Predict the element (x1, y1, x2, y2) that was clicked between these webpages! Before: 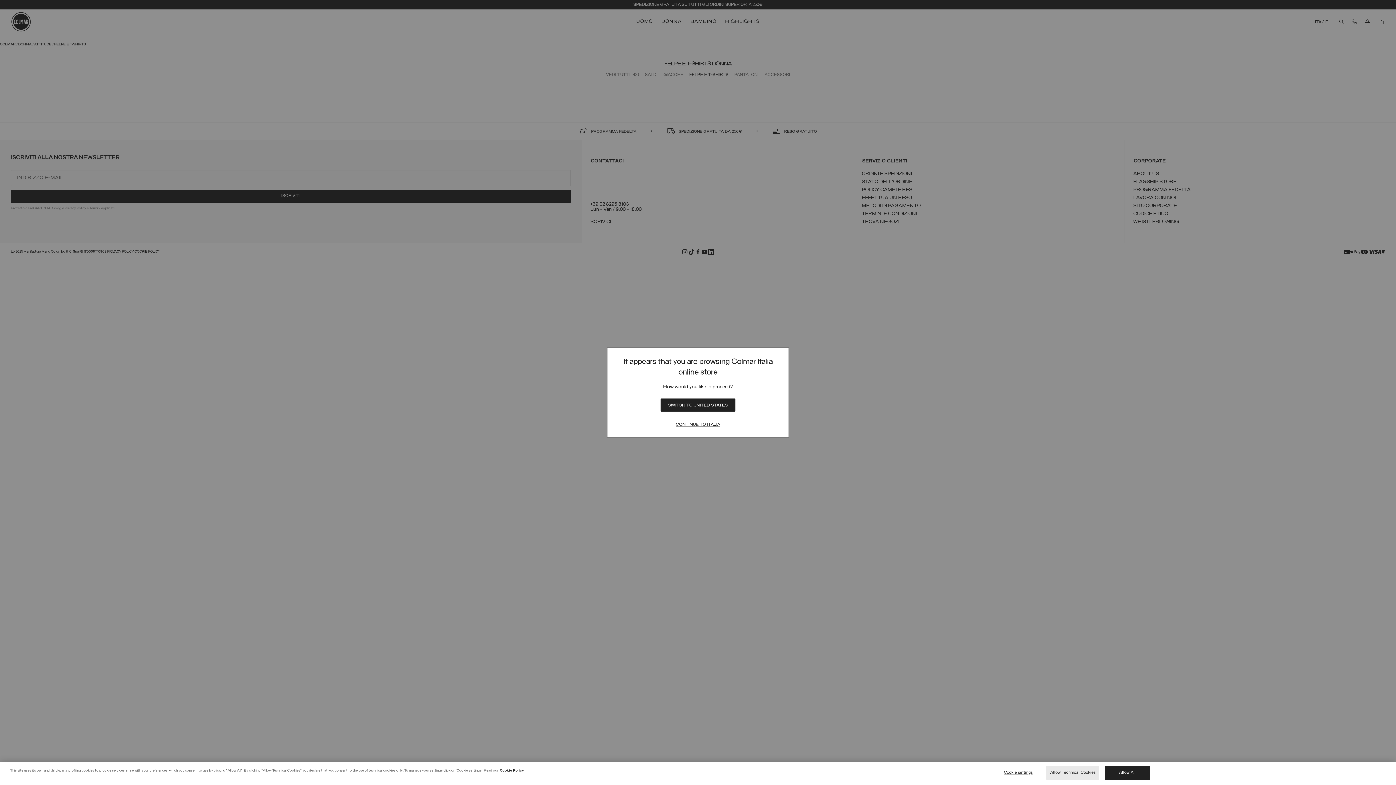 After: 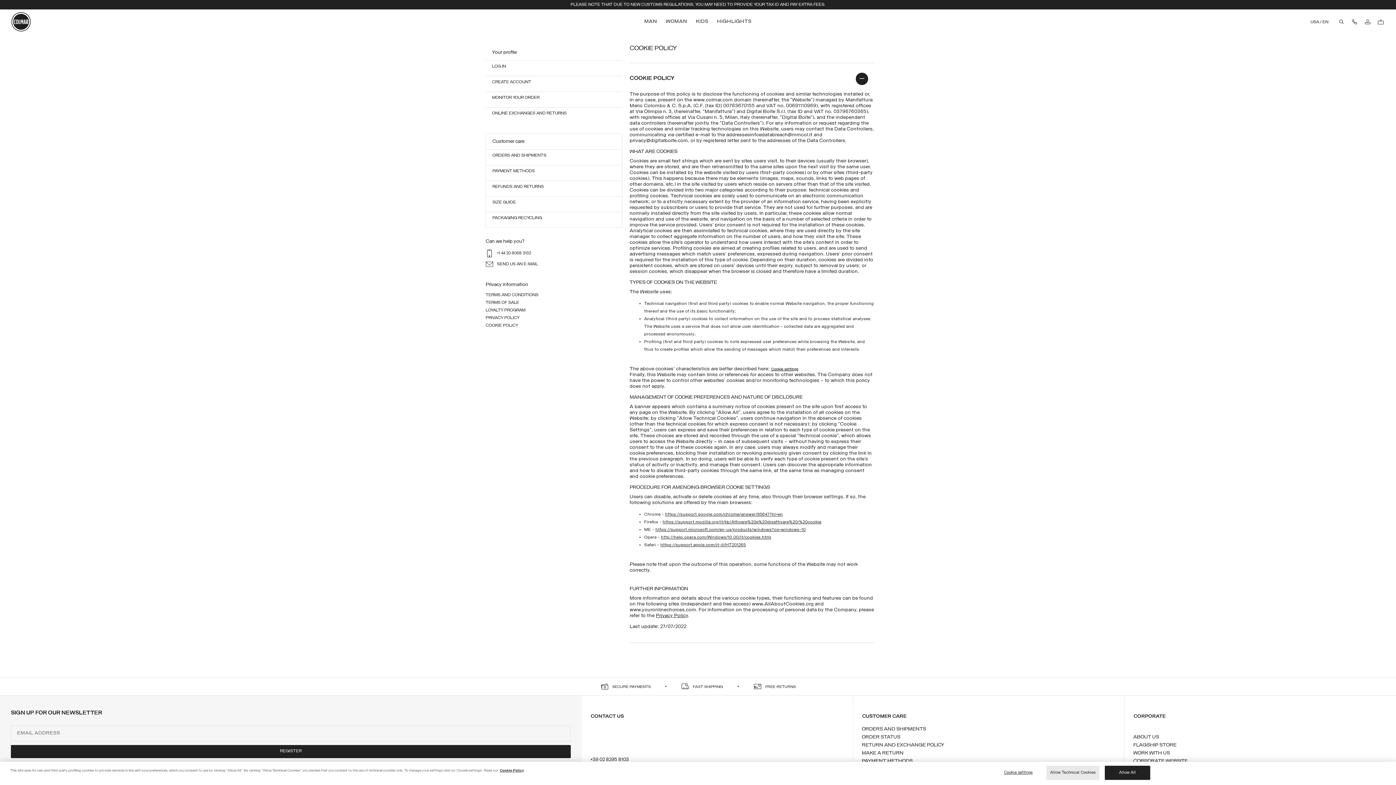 Action: bbox: (500, 769, 524, 773) label: More information about your privacy